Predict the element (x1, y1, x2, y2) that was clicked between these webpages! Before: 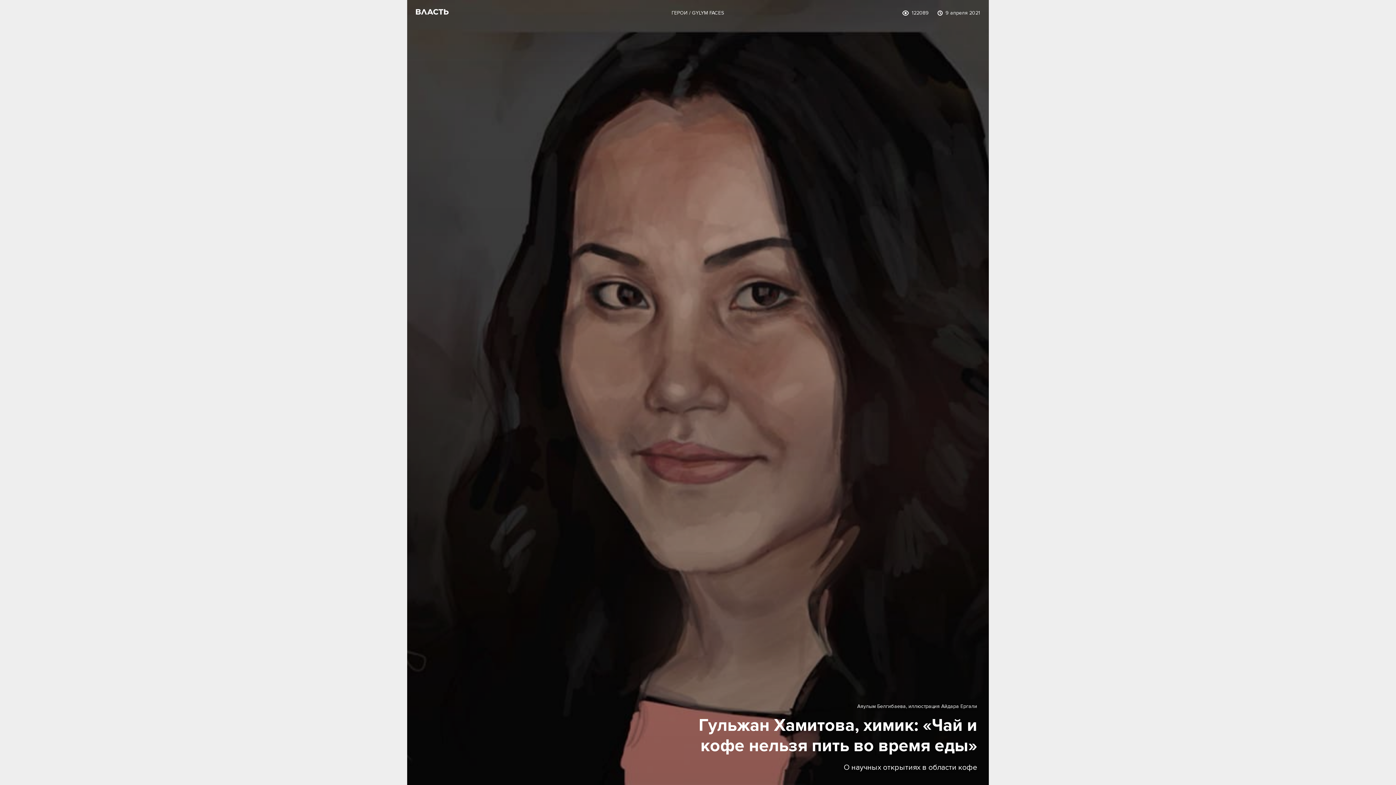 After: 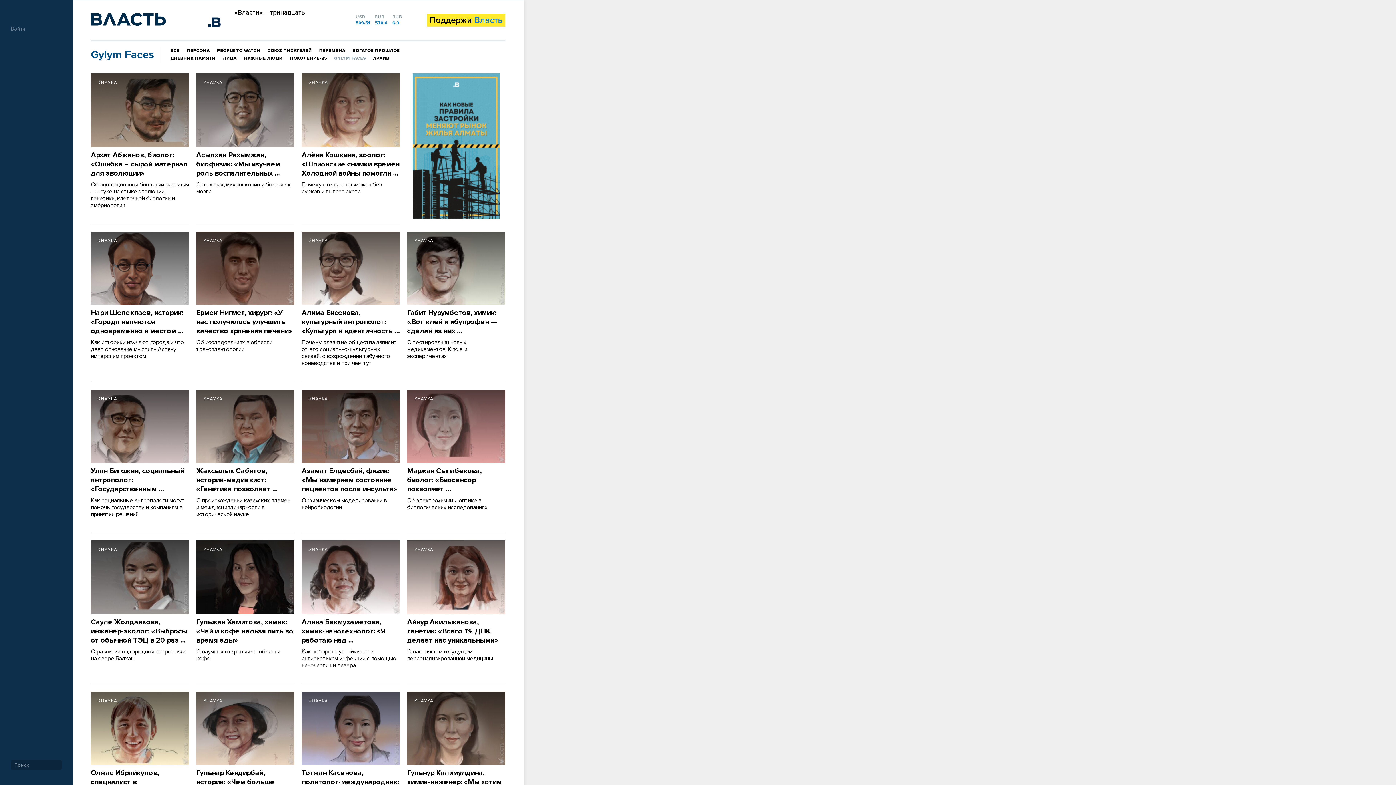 Action: bbox: (692, 10, 724, 15) label: GYLYM FACES